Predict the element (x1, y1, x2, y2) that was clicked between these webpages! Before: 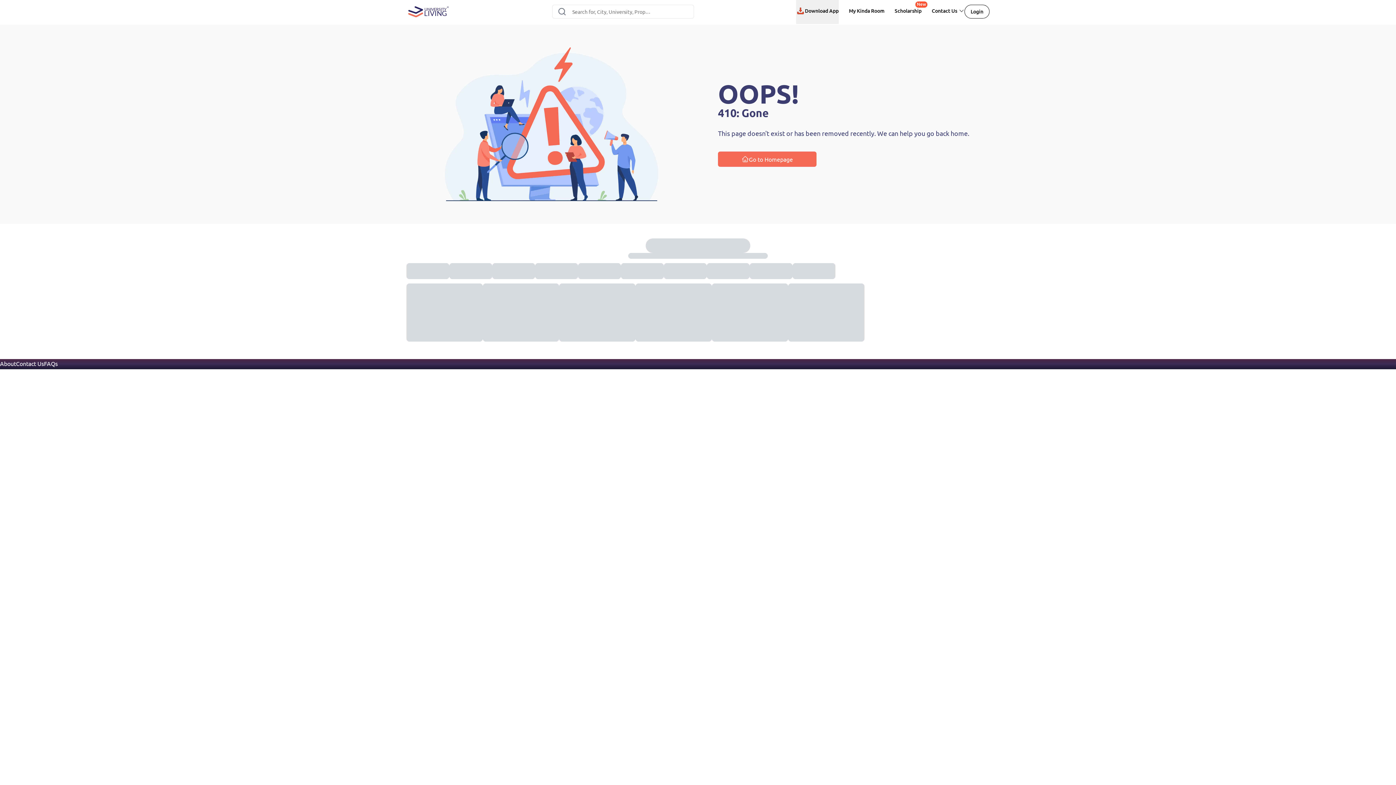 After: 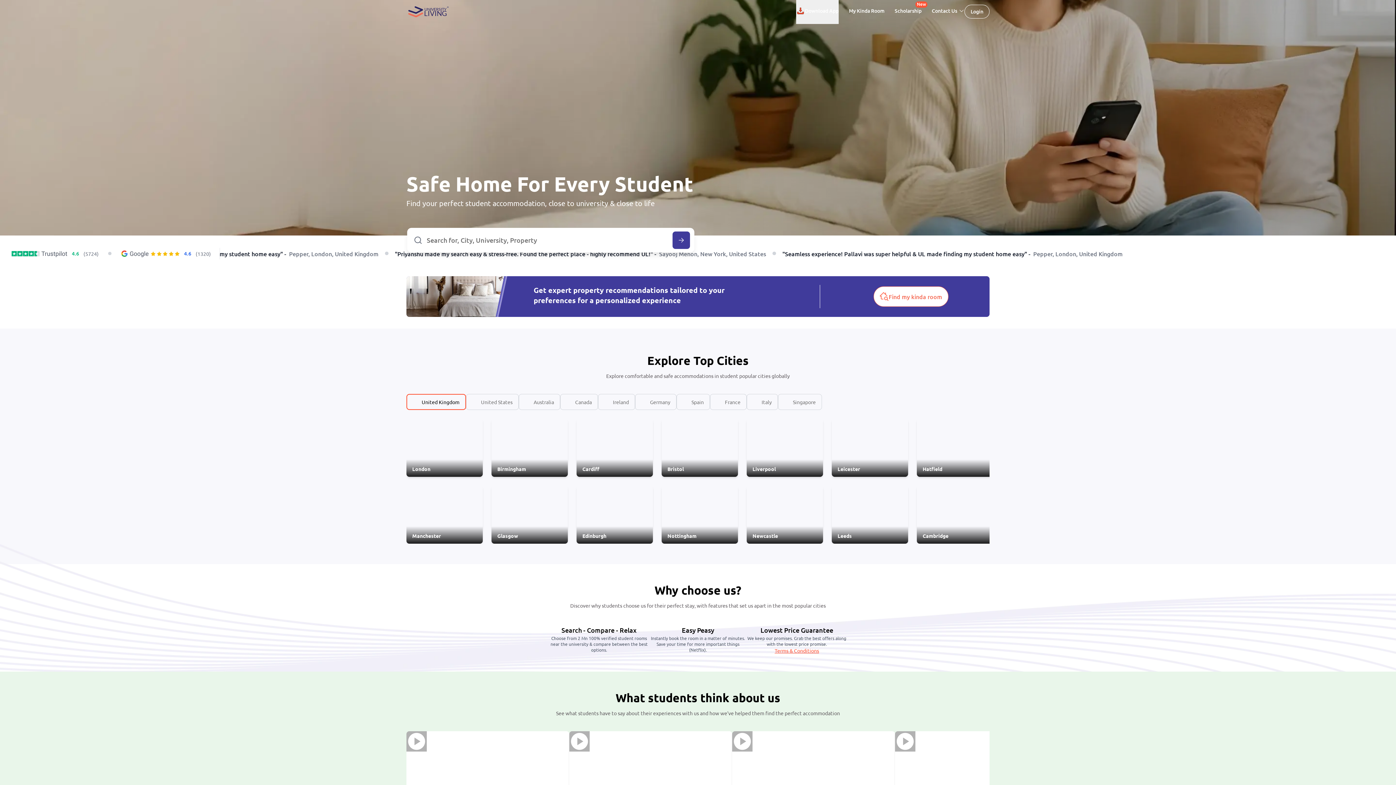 Action: bbox: (406, 5, 450, 17)